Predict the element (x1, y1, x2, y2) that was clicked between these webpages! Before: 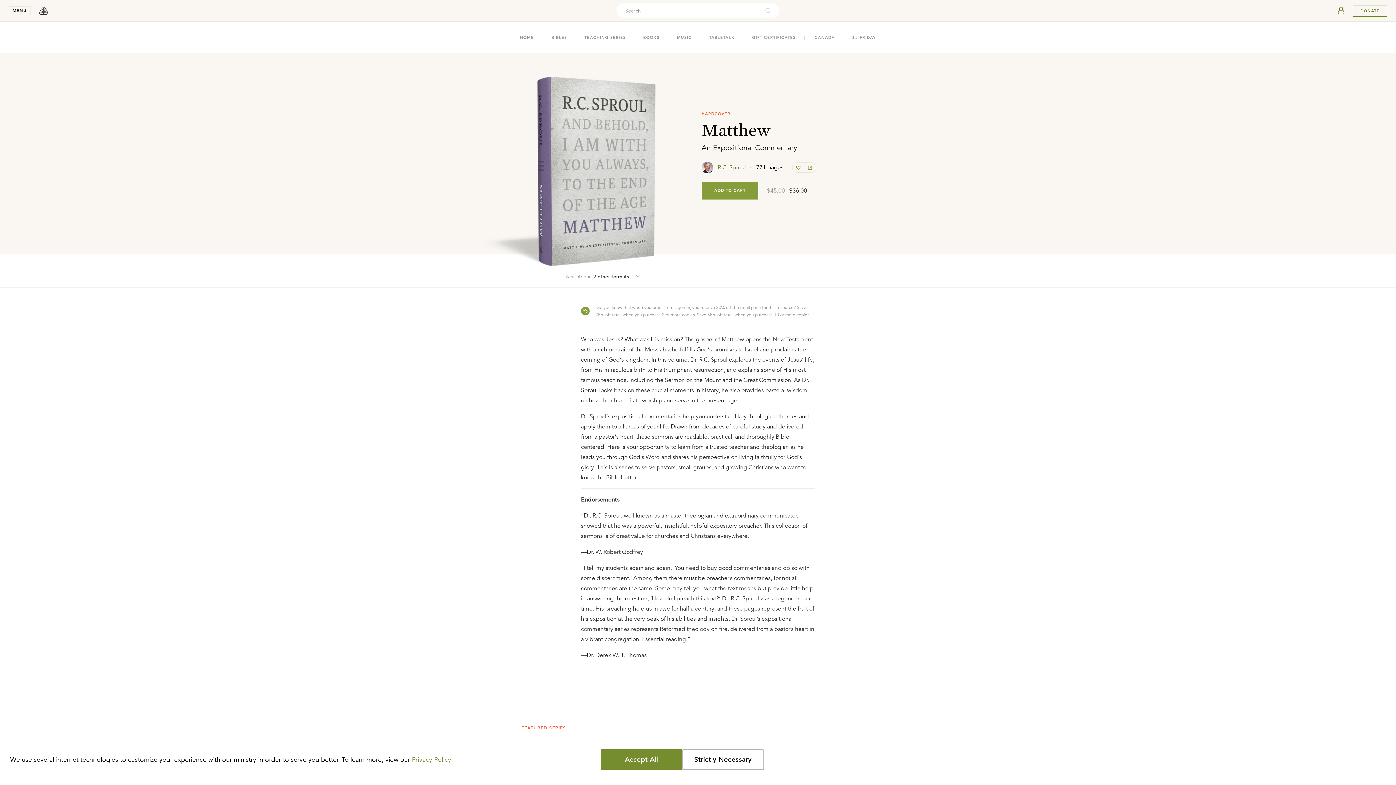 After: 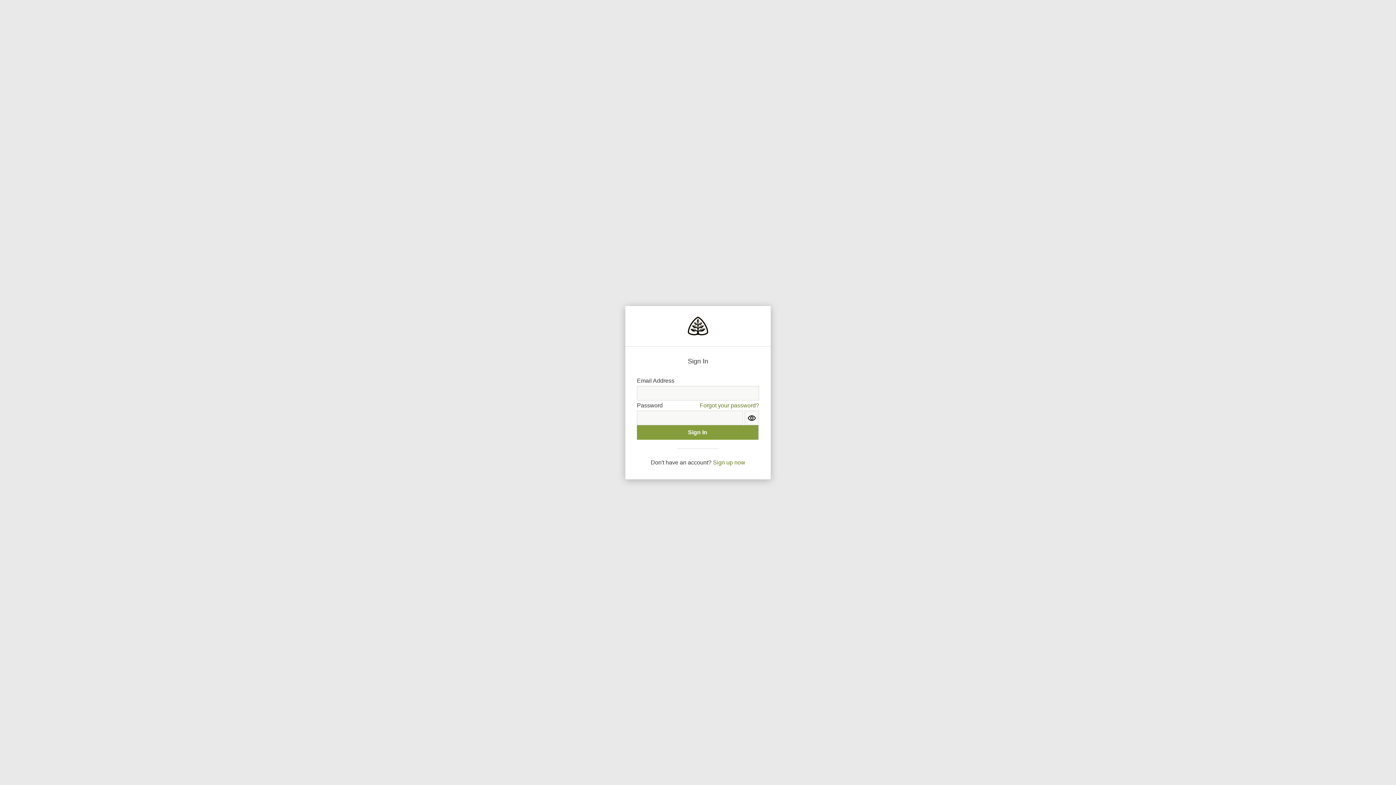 Action: label: userAvatar bbox: (1334, 3, 1348, 18)